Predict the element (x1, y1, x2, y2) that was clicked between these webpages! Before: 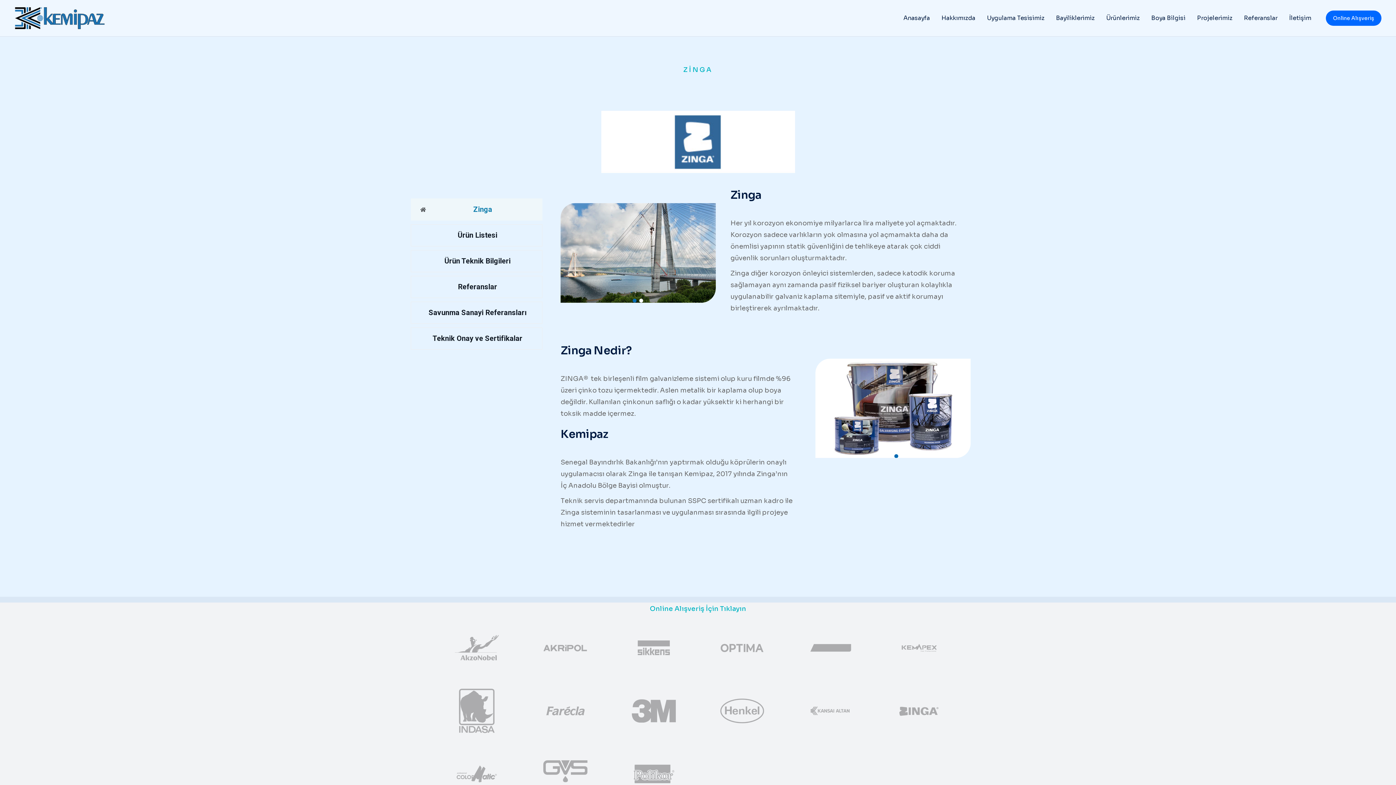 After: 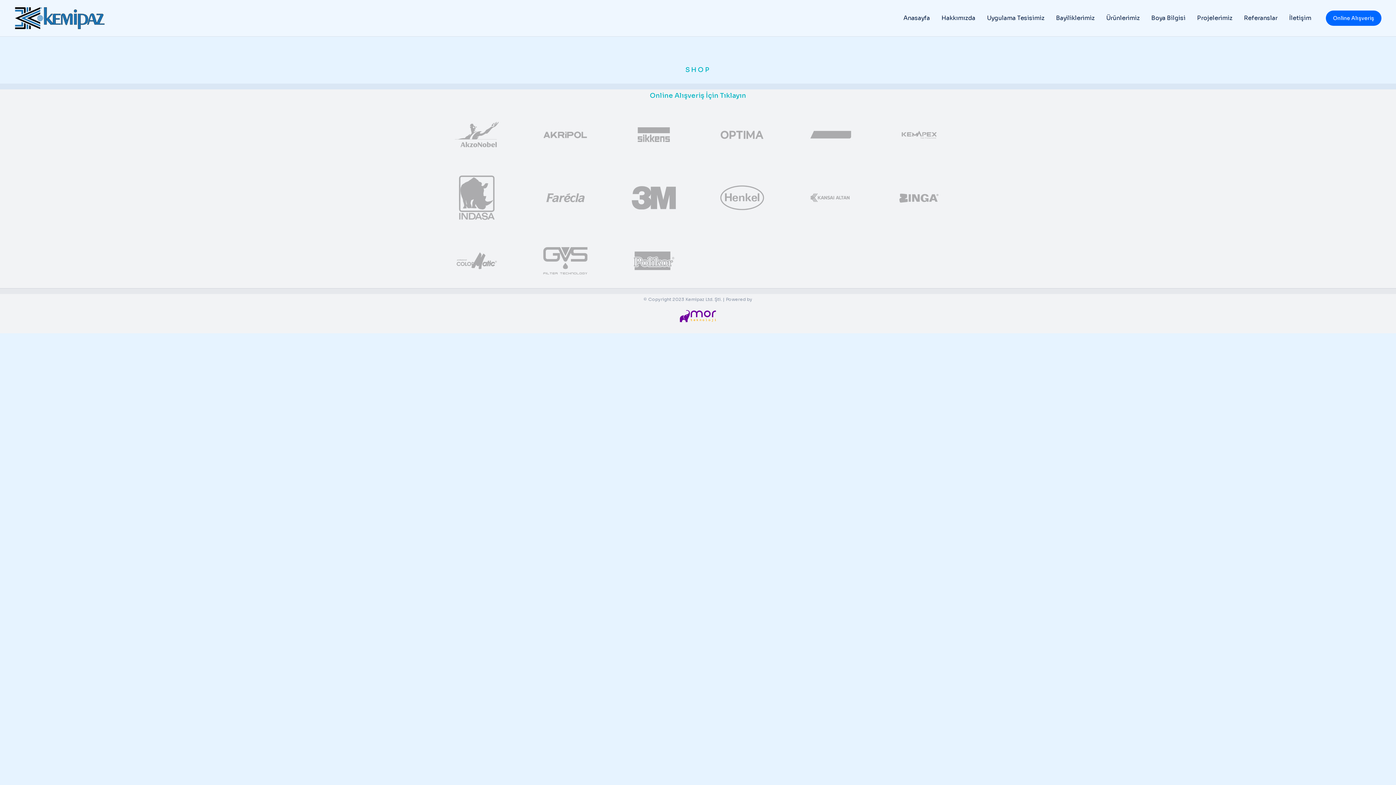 Action: bbox: (716, 622, 768, 674)